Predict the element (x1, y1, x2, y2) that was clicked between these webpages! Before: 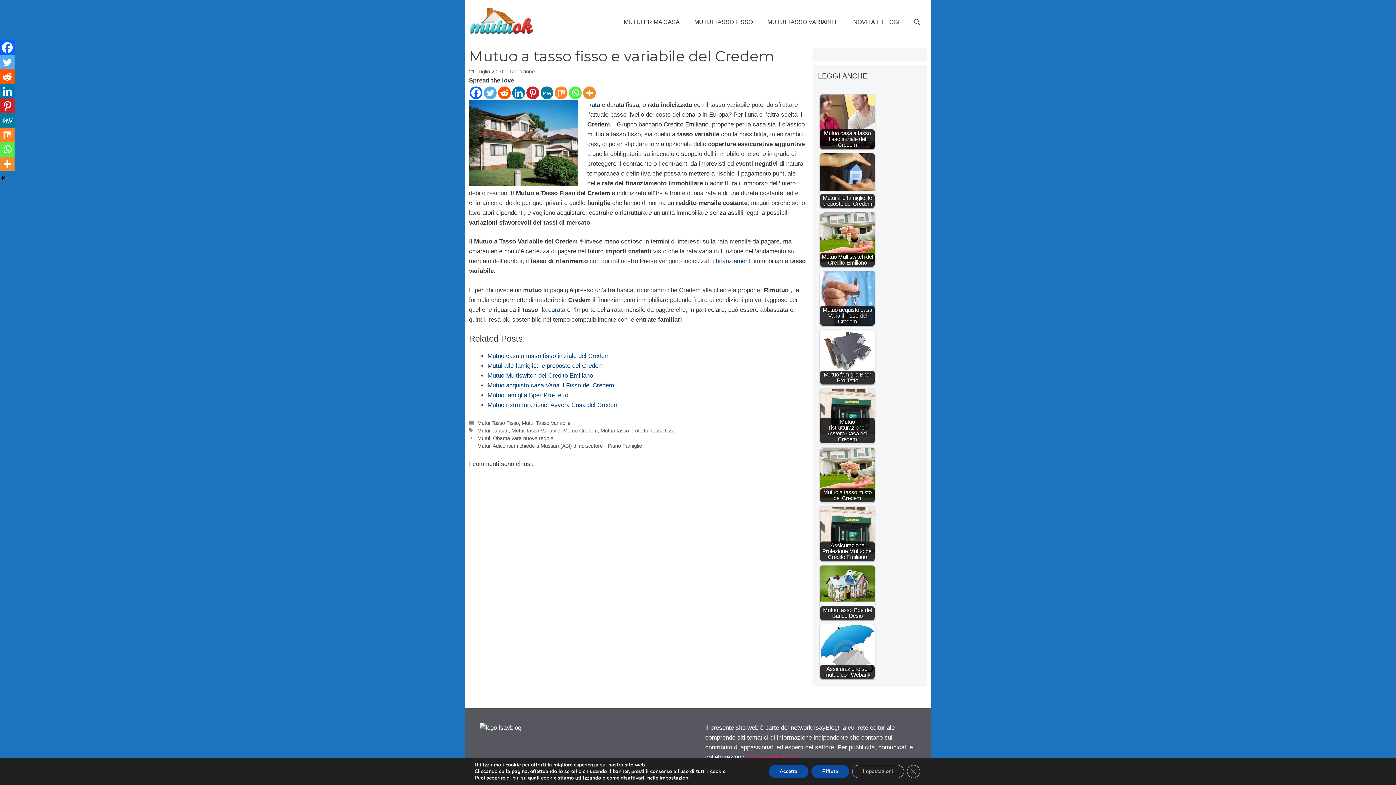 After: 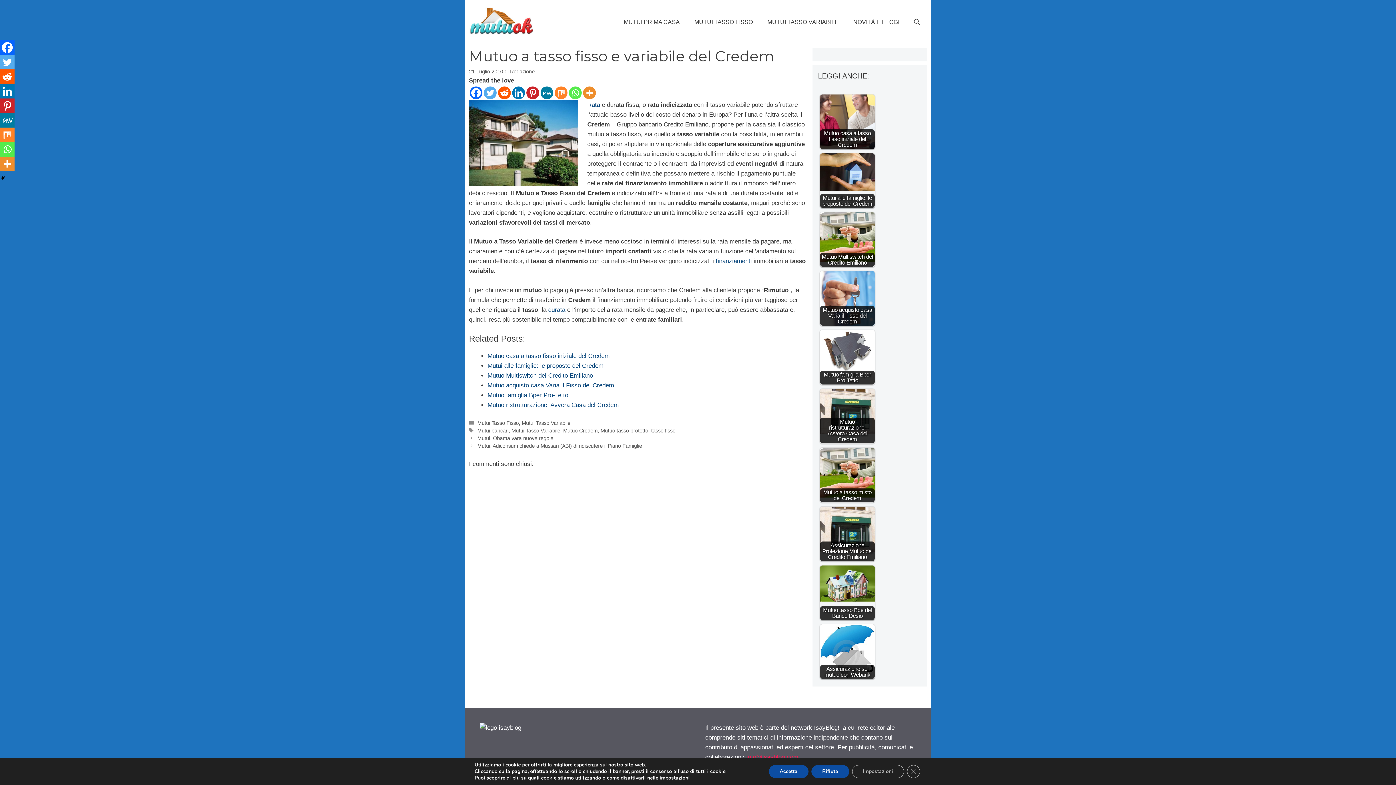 Action: label: Linkedin bbox: (0, 84, 14, 98)